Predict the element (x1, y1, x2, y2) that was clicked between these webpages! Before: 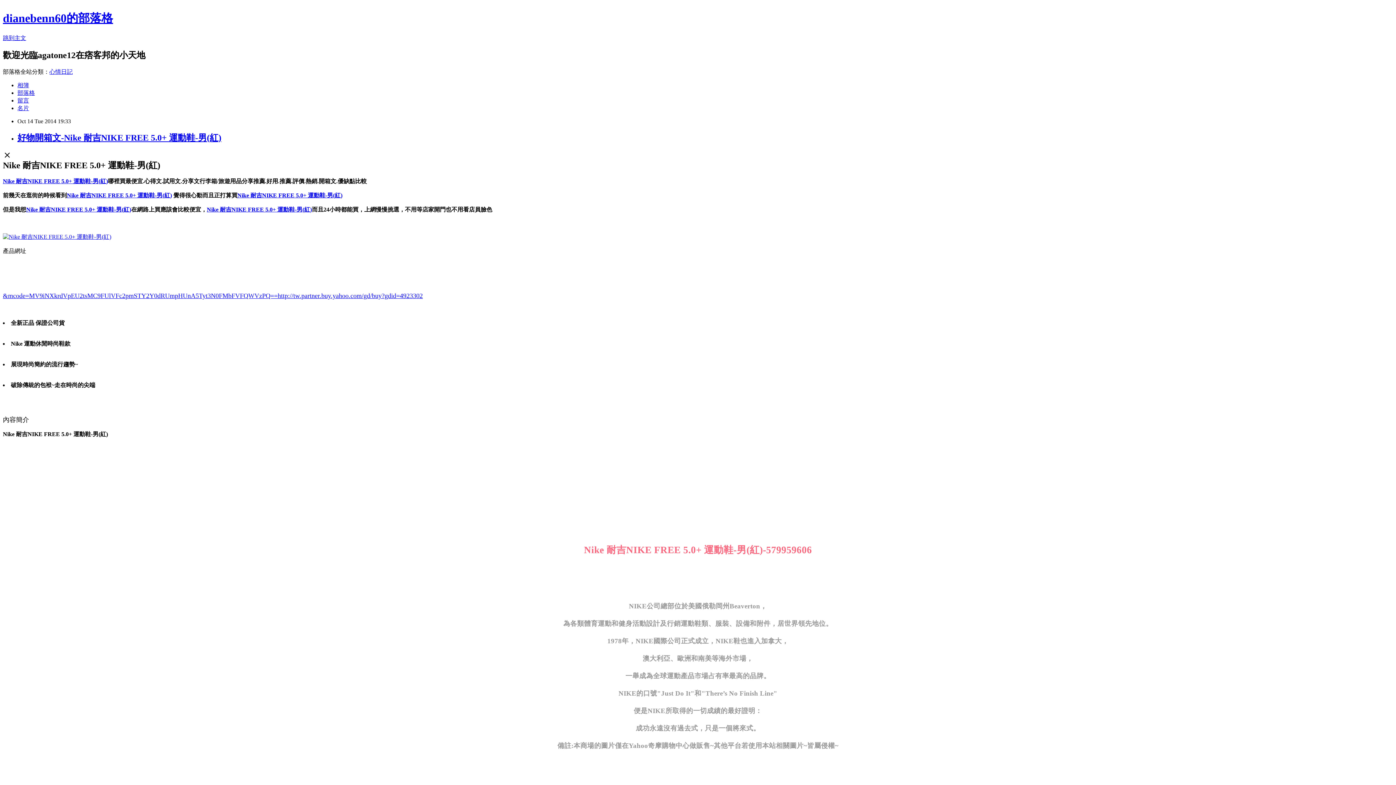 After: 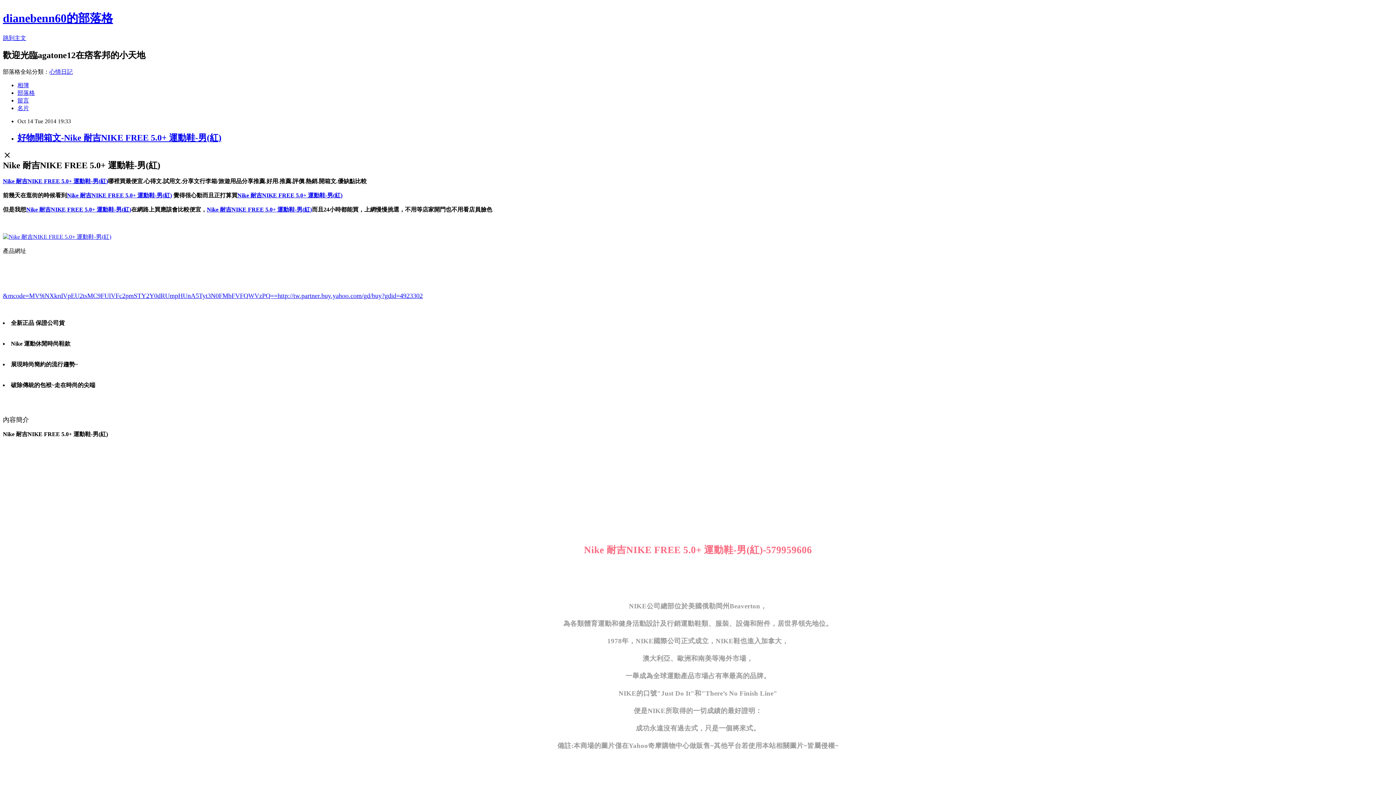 Action: label: 

 bbox: (2, 233, 111, 239)